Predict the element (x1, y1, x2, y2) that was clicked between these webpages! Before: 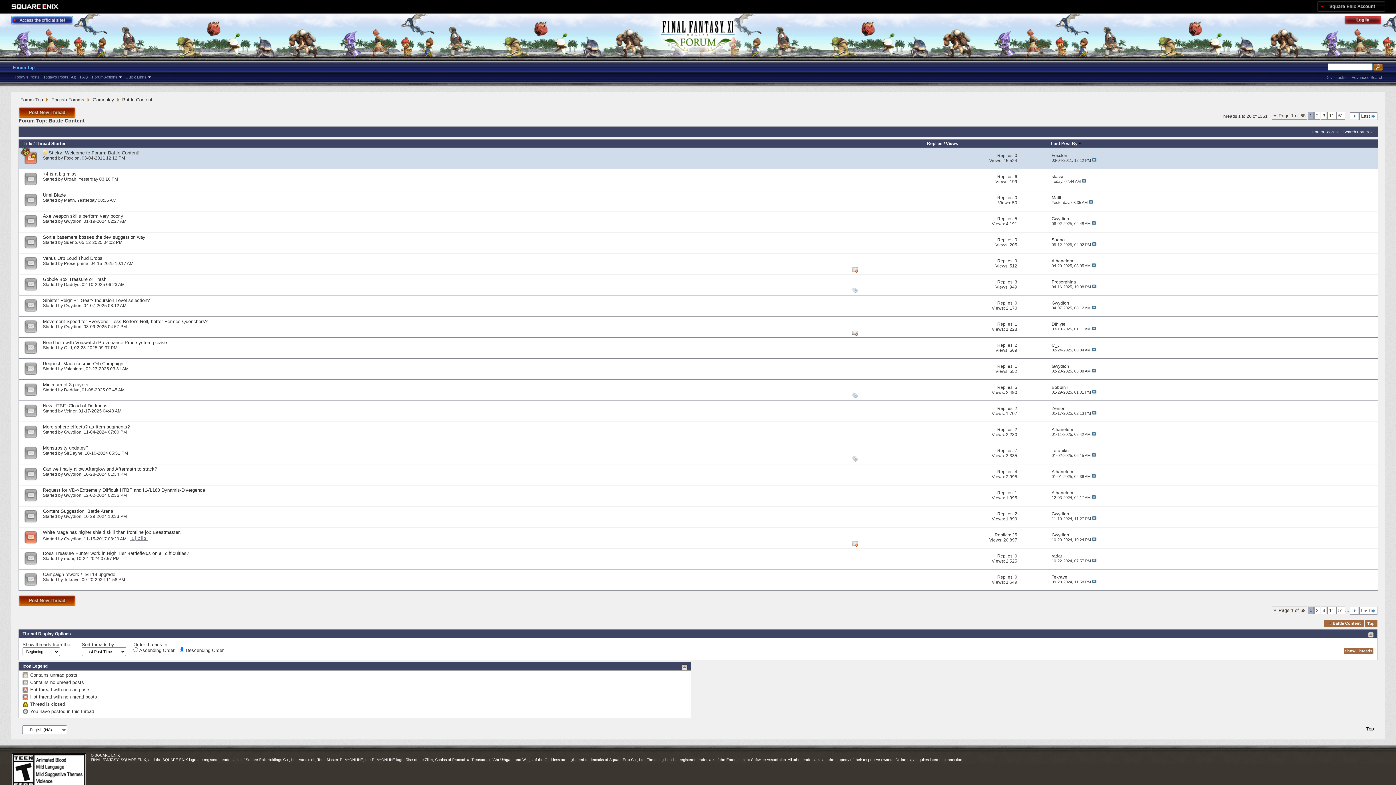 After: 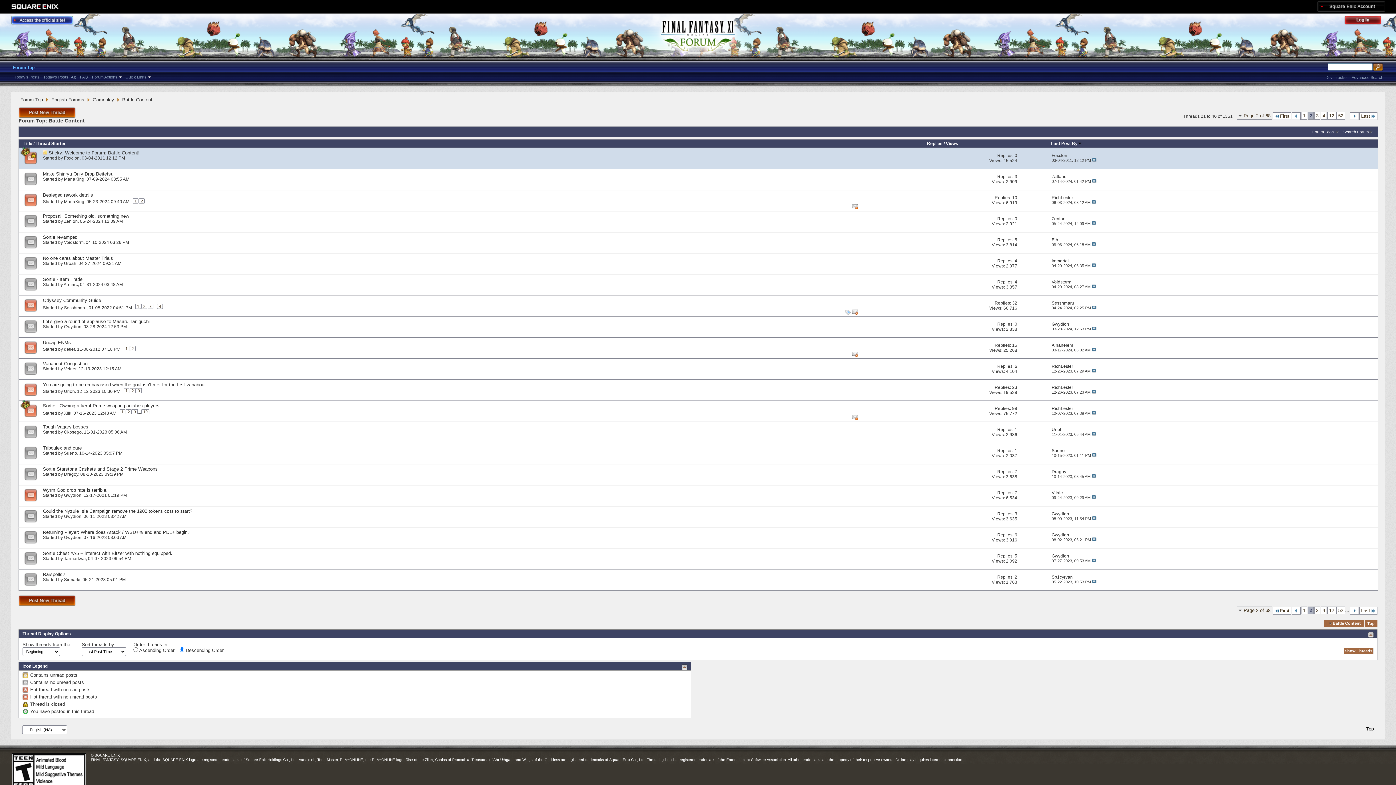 Action: bbox: (1314, 112, 1320, 119) label: 2